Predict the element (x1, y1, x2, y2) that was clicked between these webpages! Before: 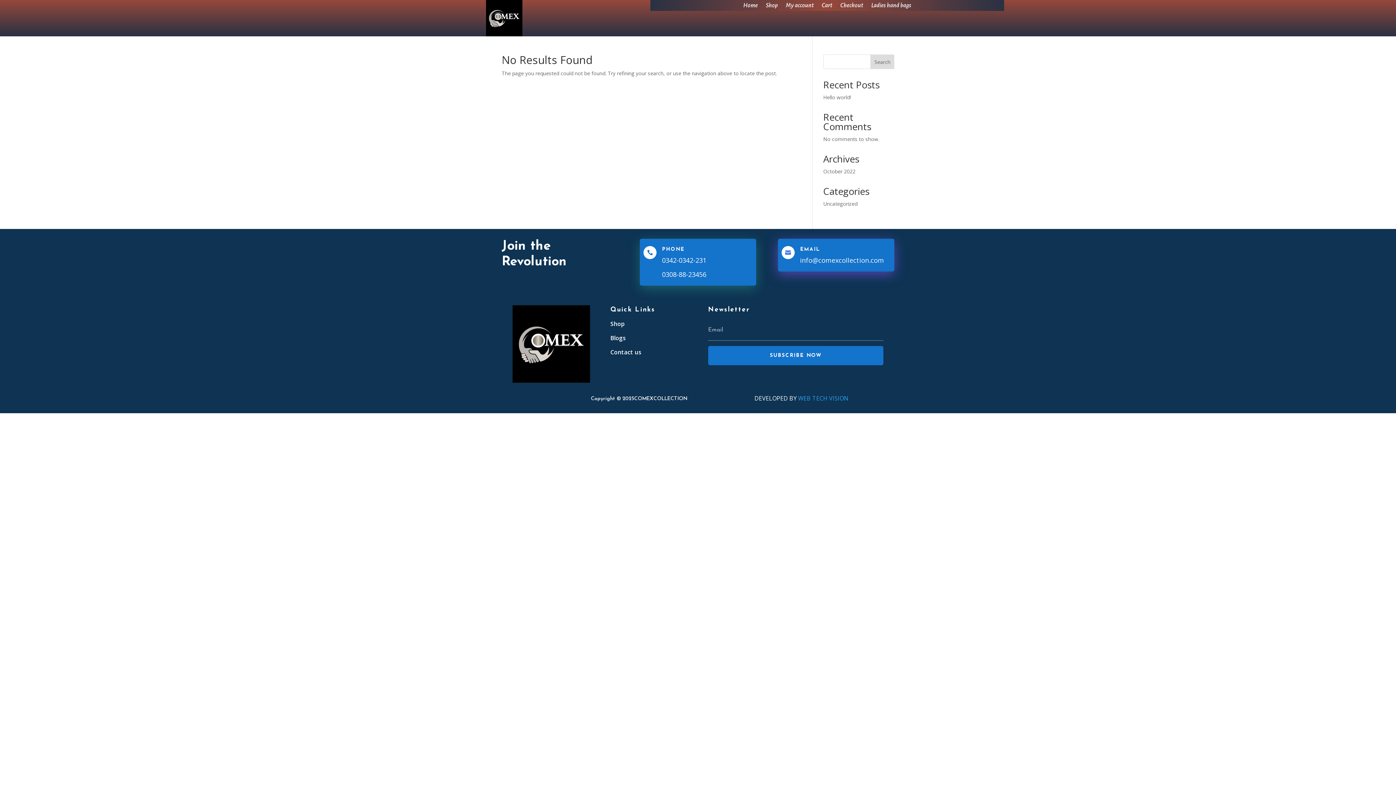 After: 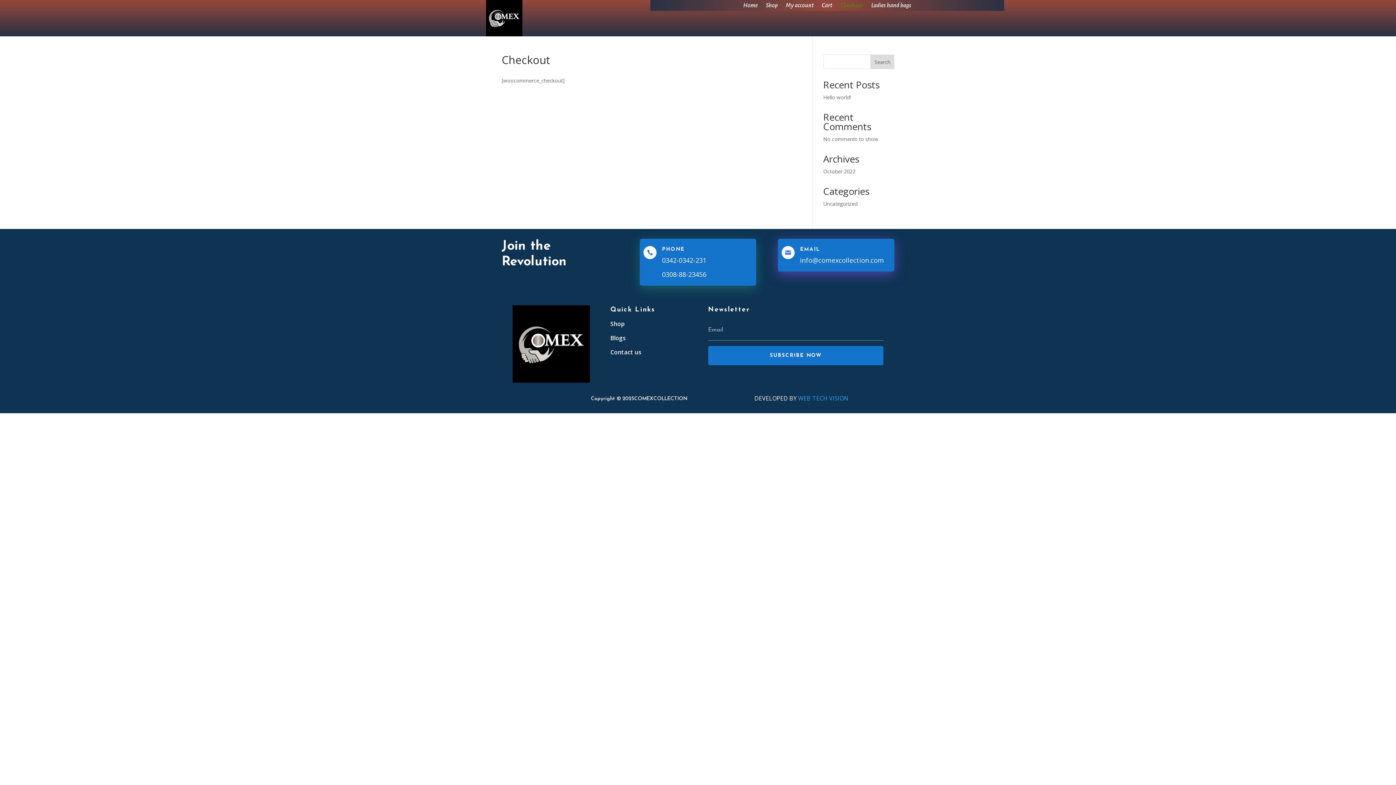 Action: label: Checkout bbox: (840, 2, 863, 10)